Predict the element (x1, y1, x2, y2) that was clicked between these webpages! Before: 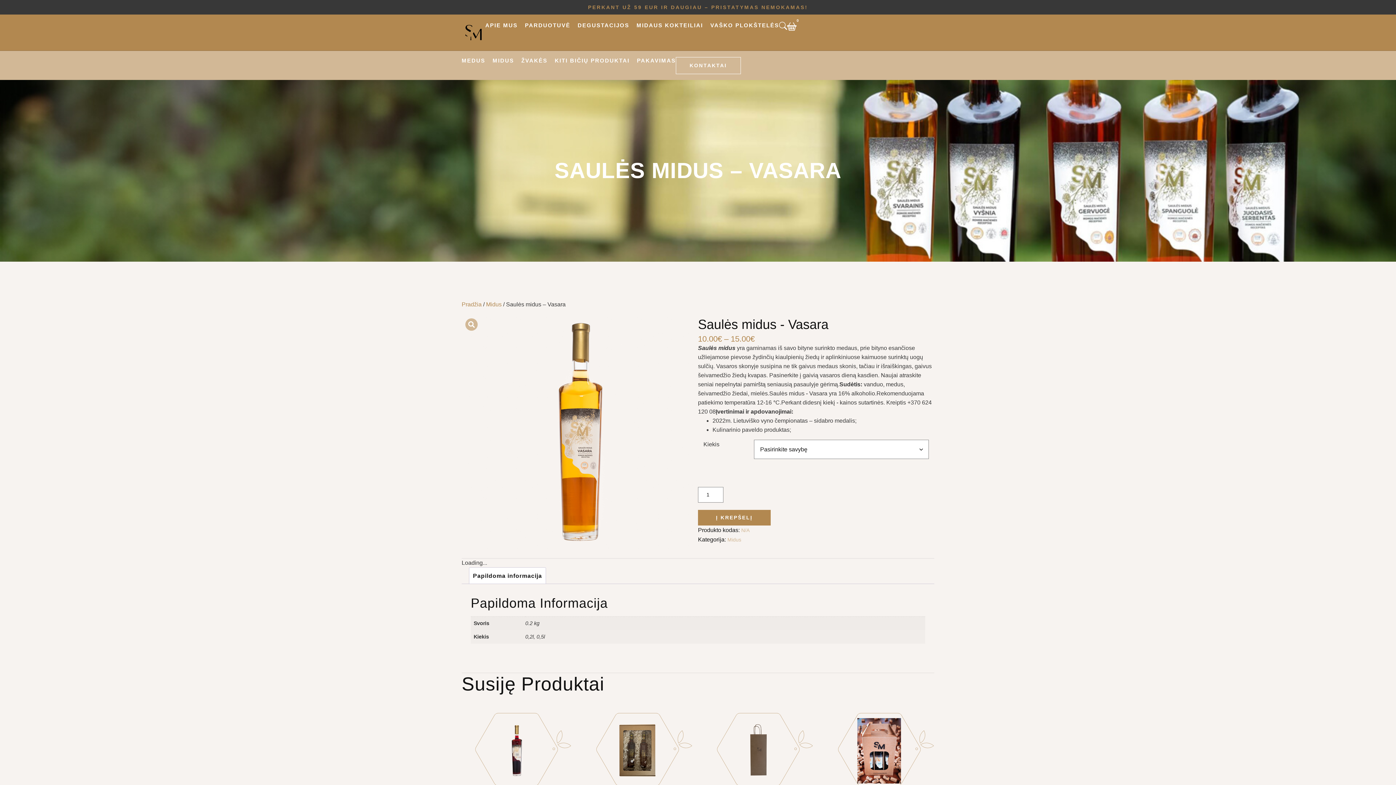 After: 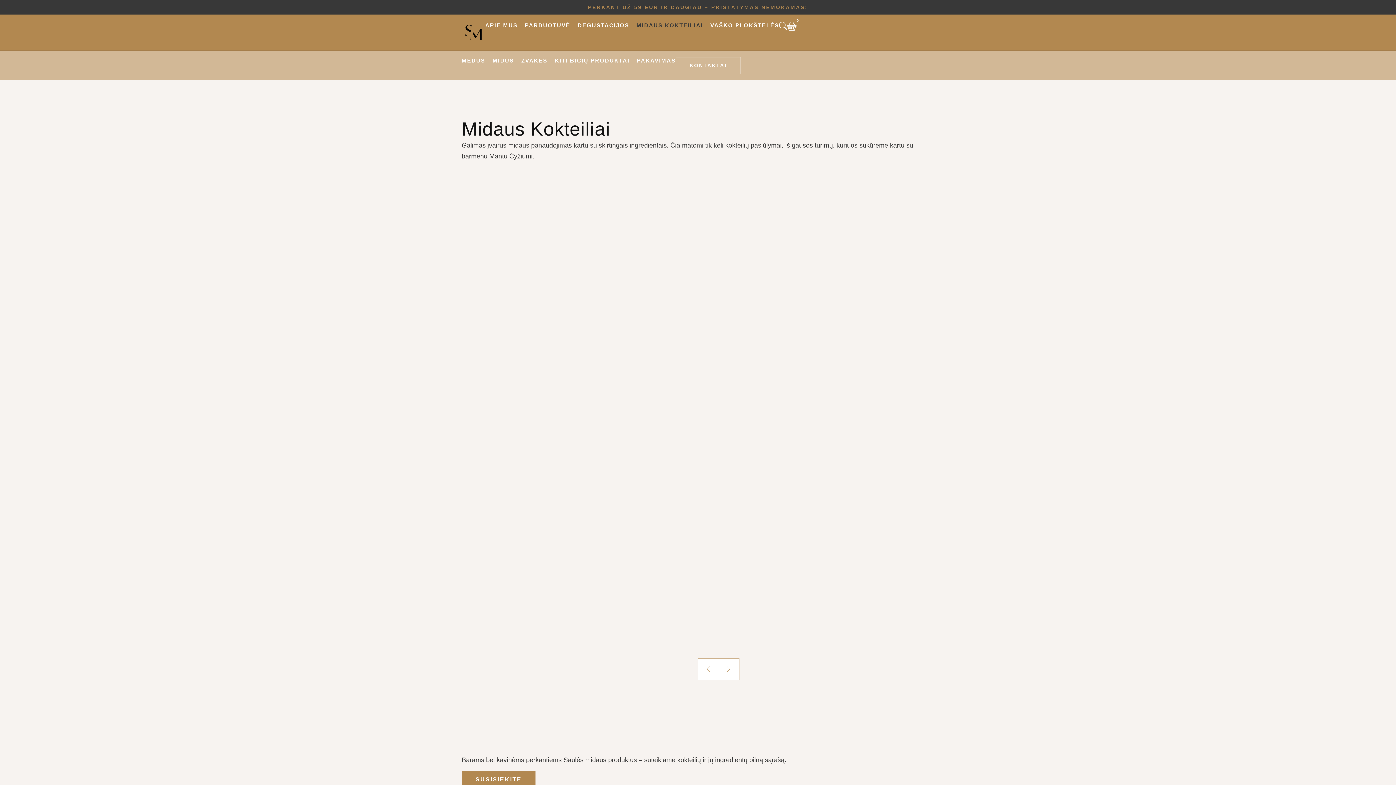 Action: bbox: (636, 21, 703, 28) label: MIDAUS KOKTEILIAI